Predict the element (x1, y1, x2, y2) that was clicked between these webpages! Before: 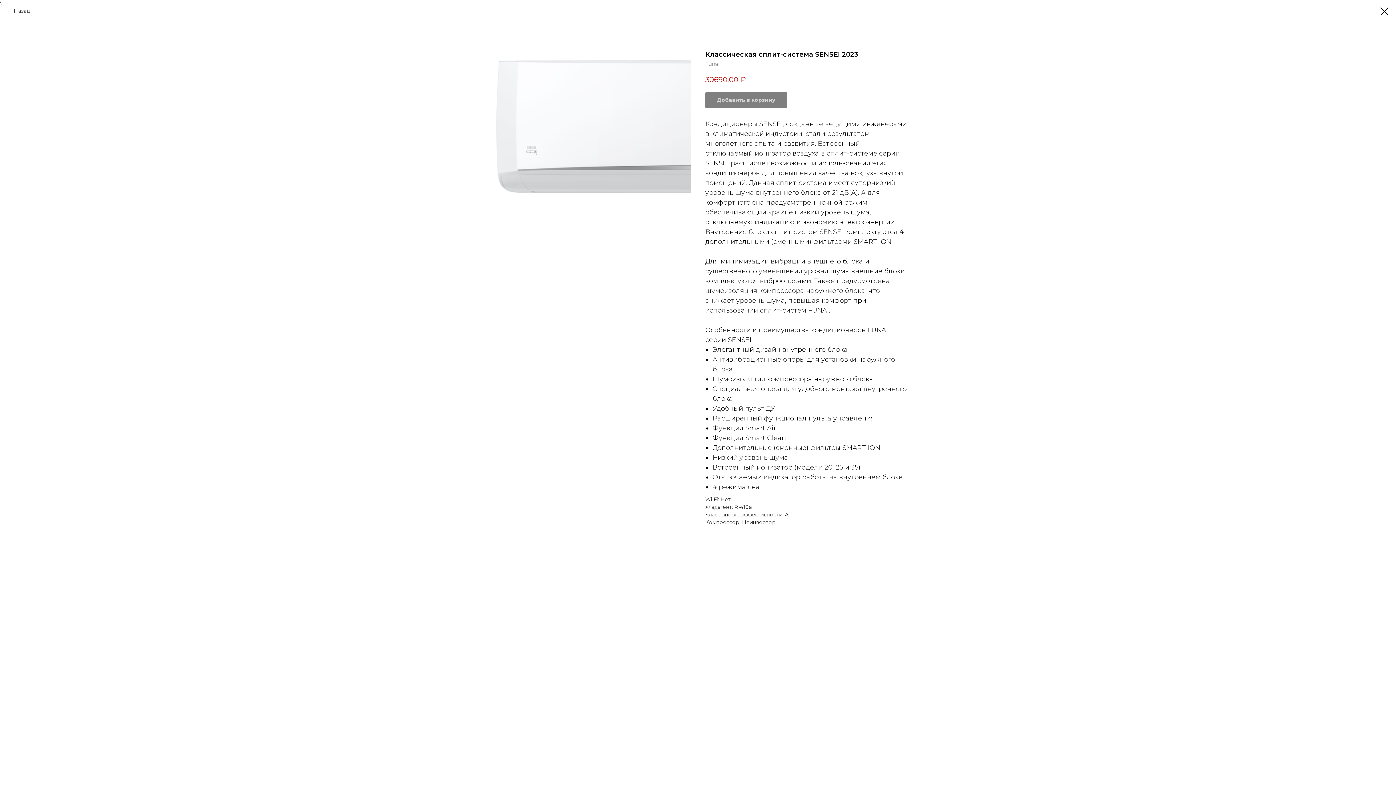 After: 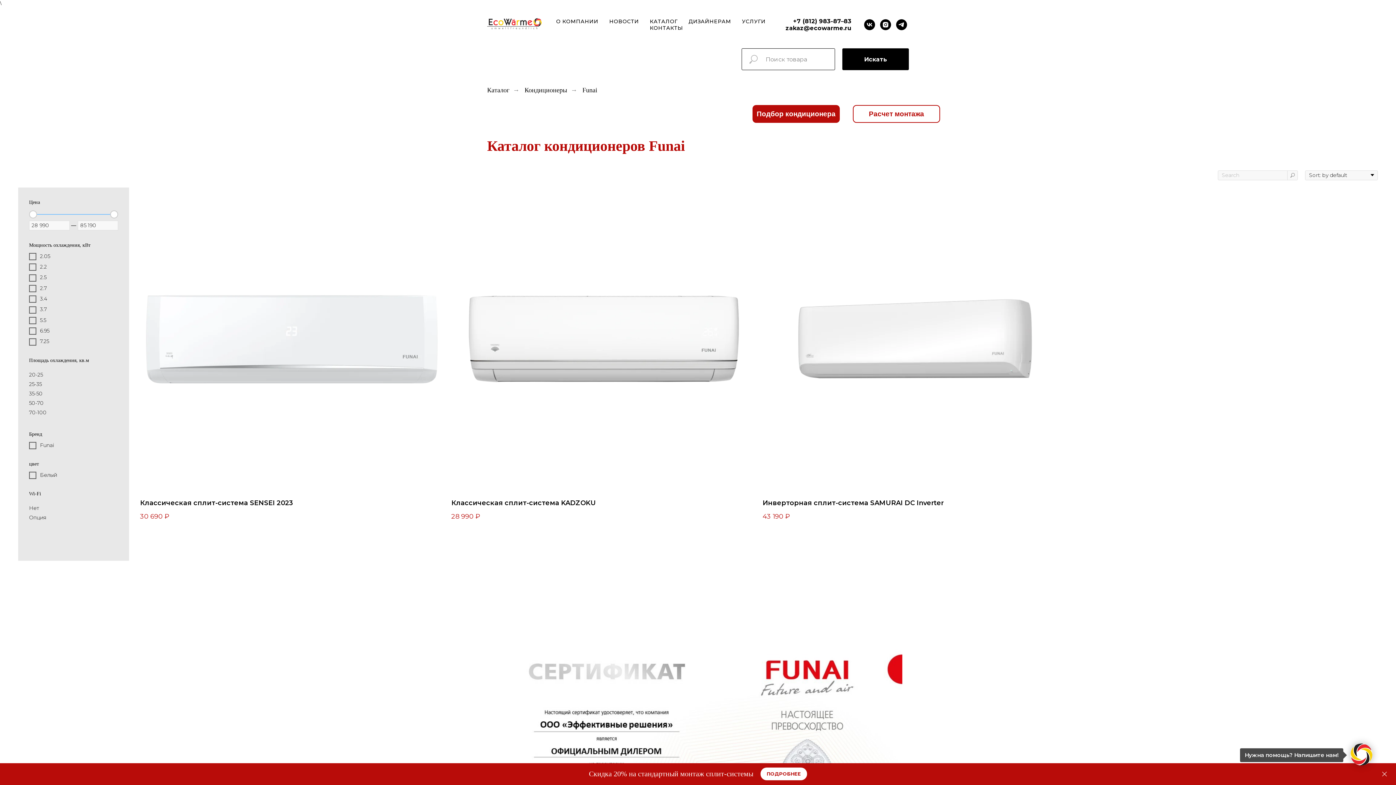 Action: bbox: (1380, 7, 1389, 15)